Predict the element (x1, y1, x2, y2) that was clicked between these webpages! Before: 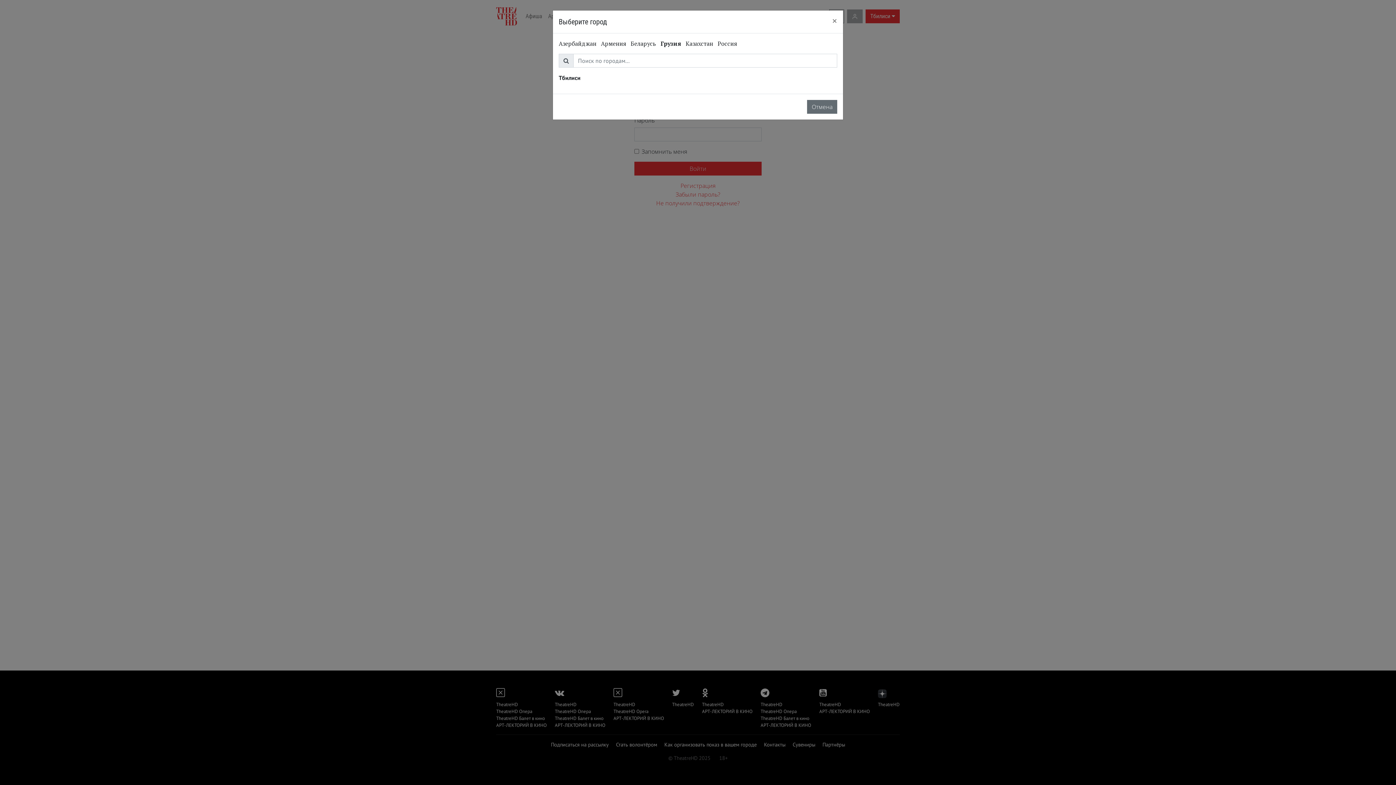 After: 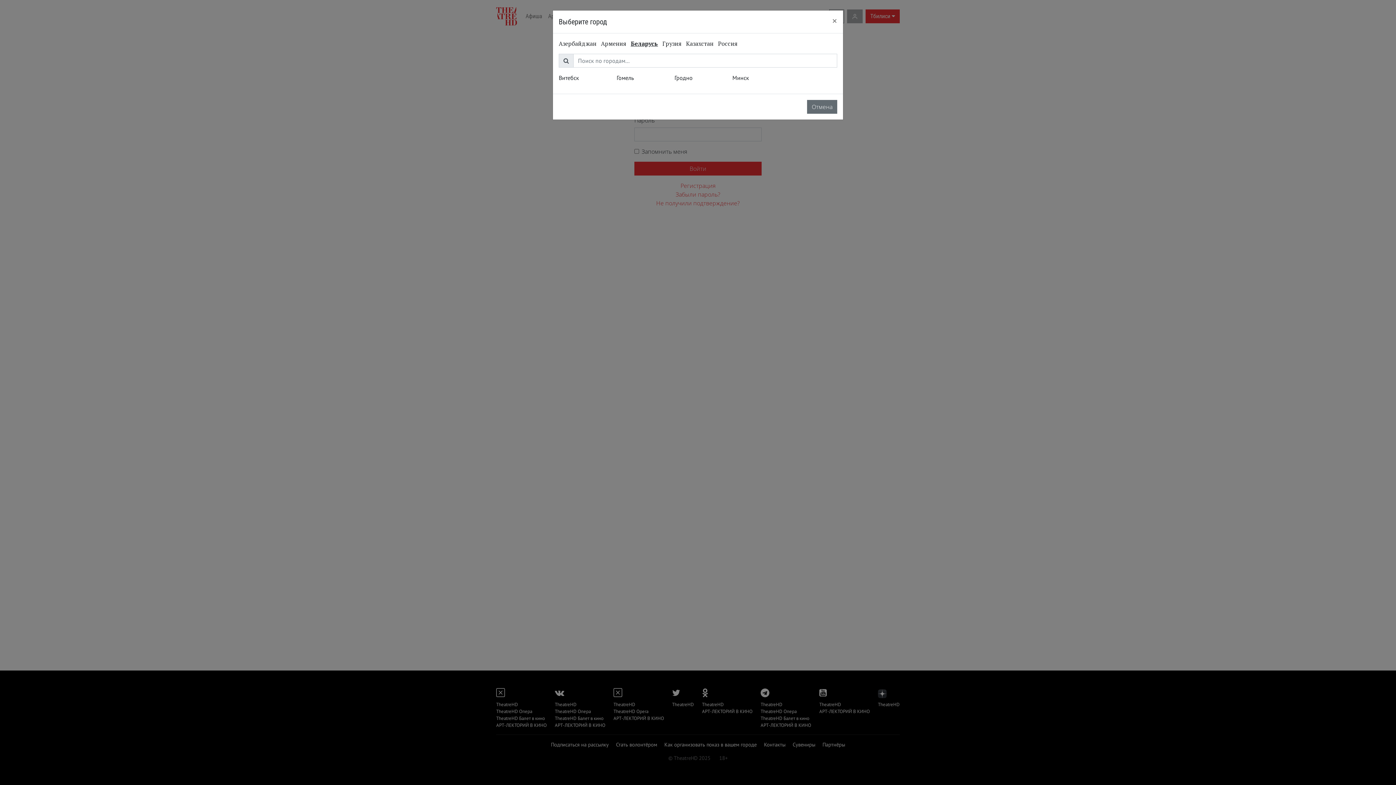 Action: label: Беларусь bbox: (630, 39, 656, 47)